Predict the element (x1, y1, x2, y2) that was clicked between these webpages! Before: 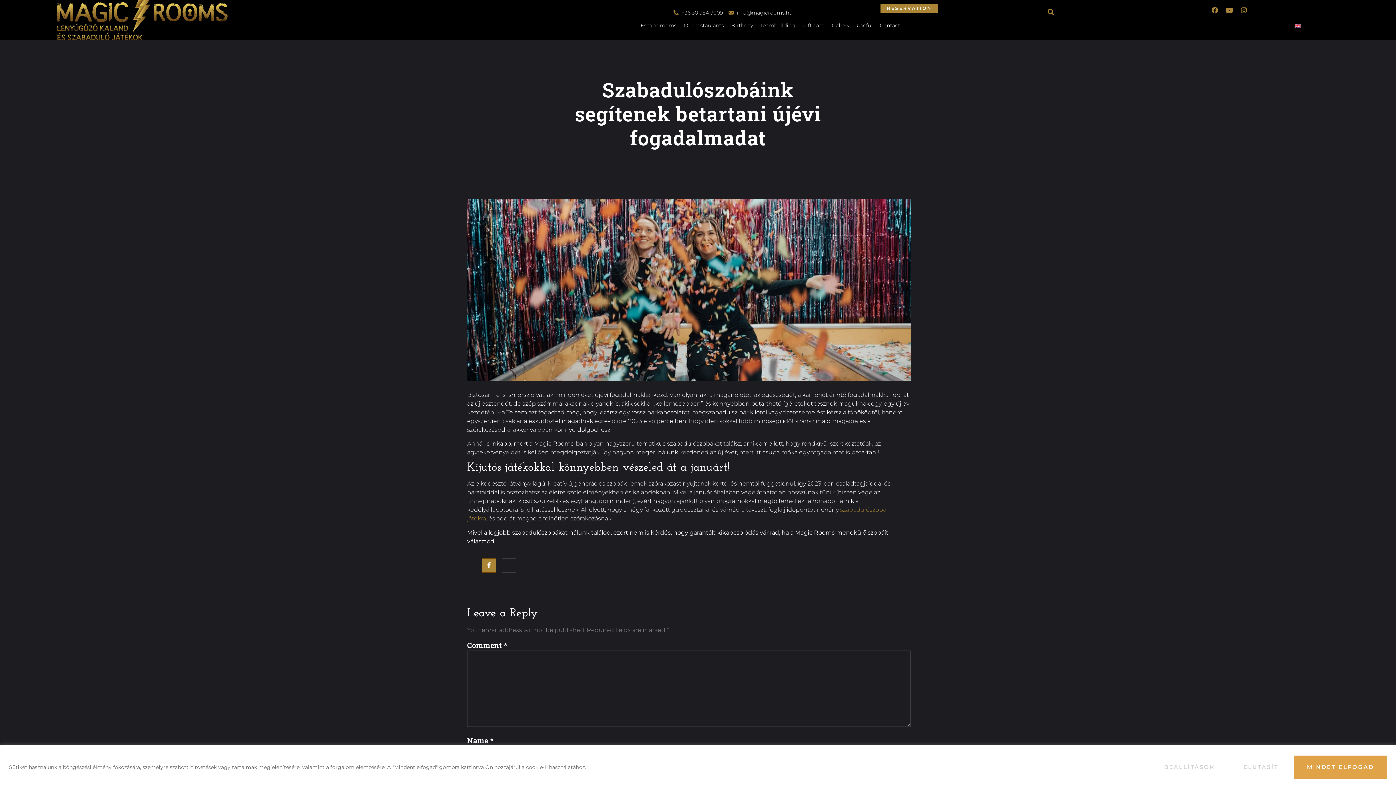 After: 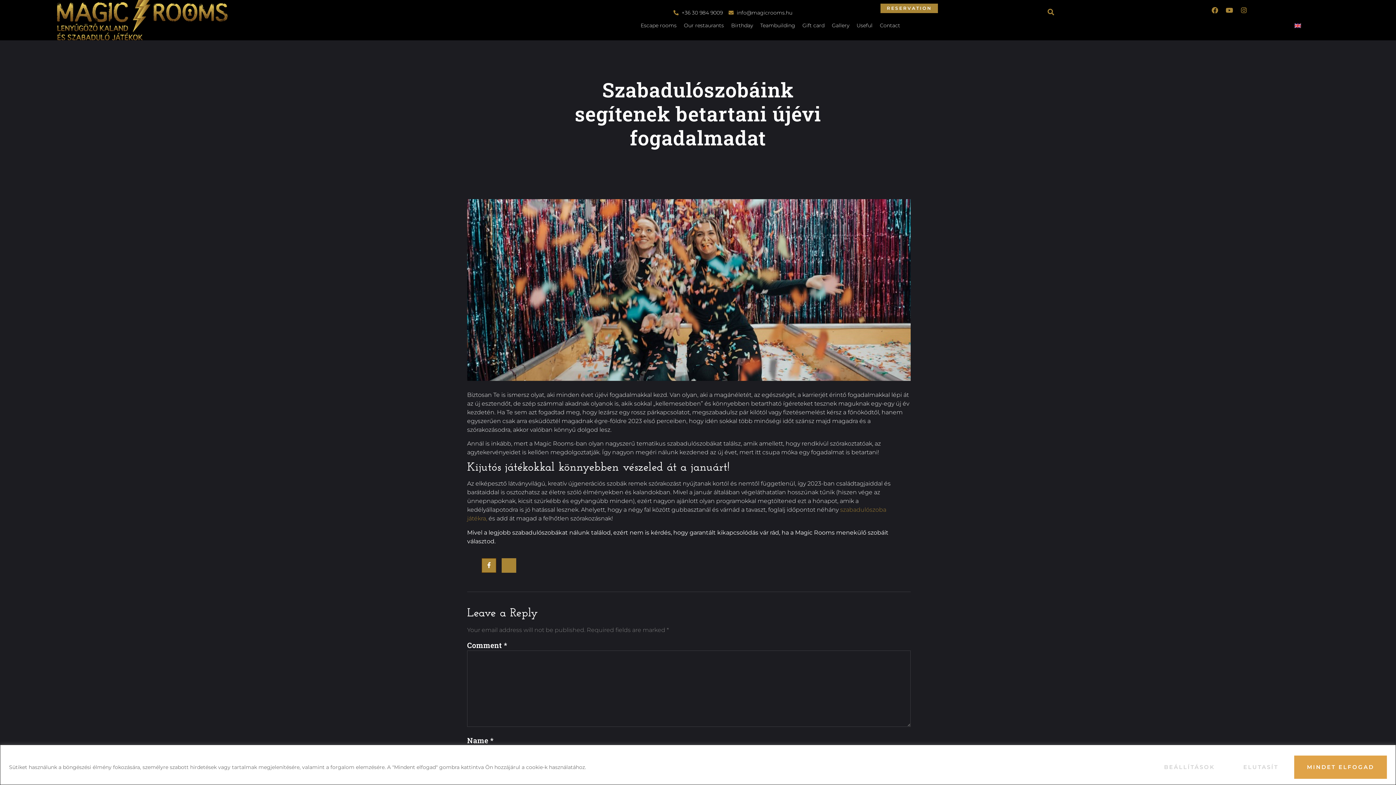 Action: label: social-share bbox: (501, 558, 516, 573)